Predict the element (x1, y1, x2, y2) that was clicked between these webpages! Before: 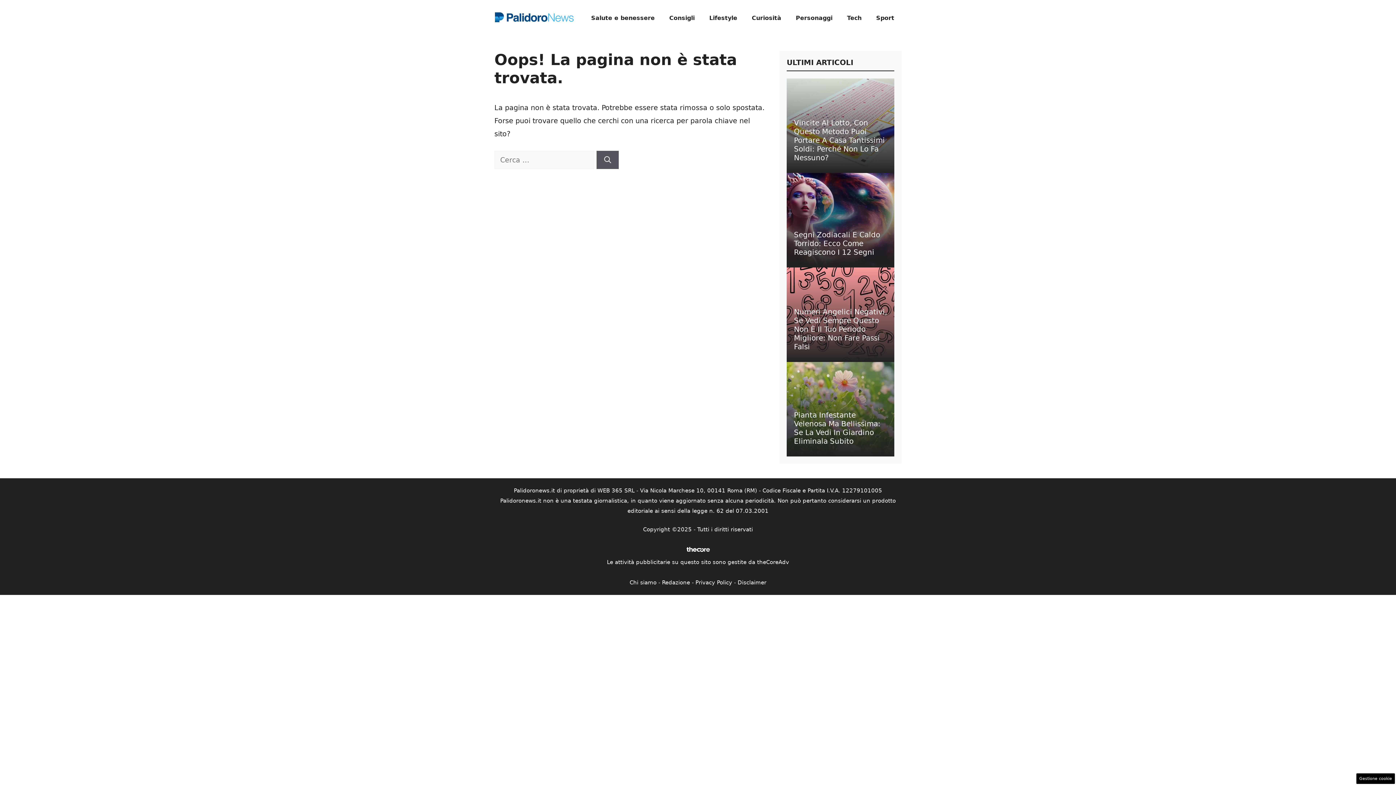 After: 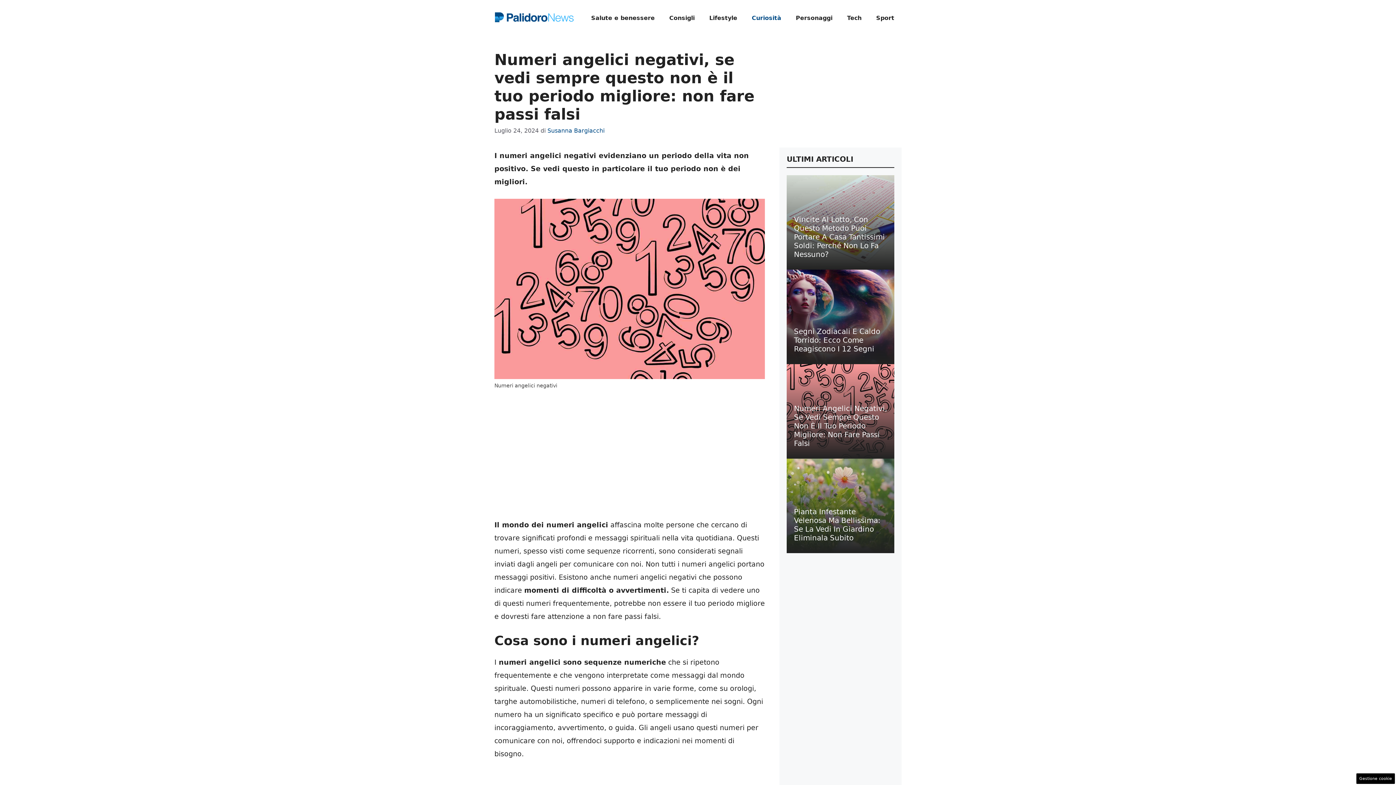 Action: bbox: (794, 307, 887, 351) label: Numeri Angelici Negativi, Se Vedi Sempre Questo Non È Il Tuo Periodo Migliore: Non Fare Passi Falsi